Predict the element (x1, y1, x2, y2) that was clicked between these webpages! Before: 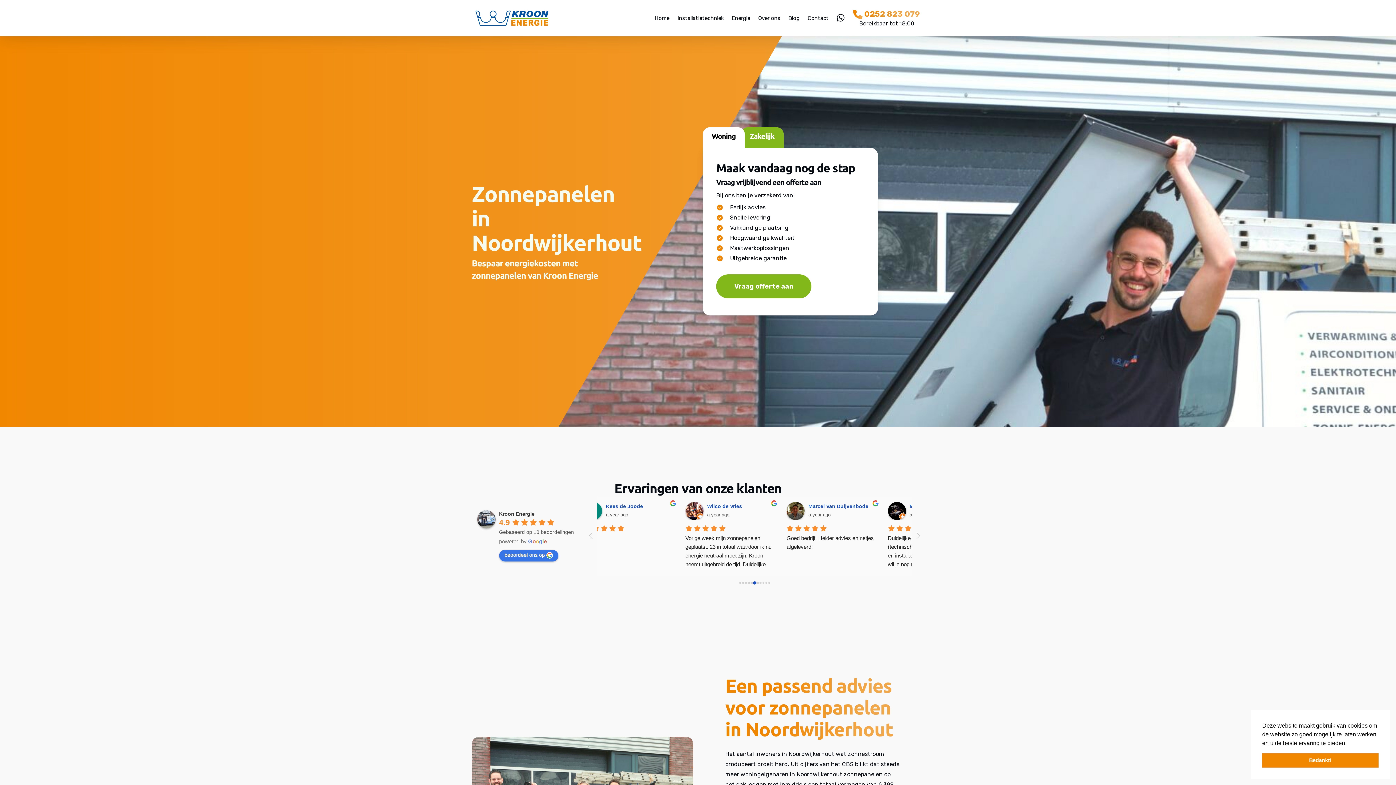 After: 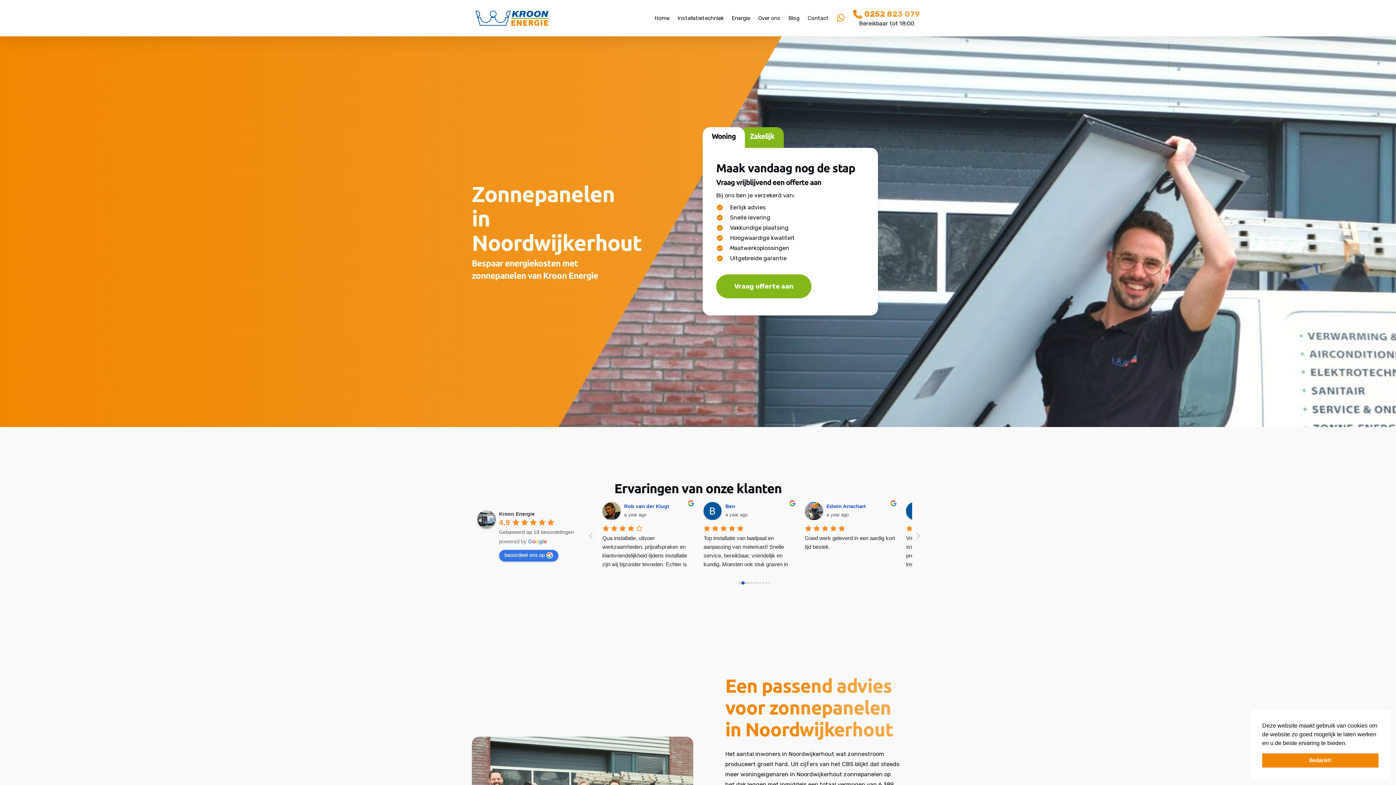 Action: label: whatsapp bbox: (836, 12, 848, 23)